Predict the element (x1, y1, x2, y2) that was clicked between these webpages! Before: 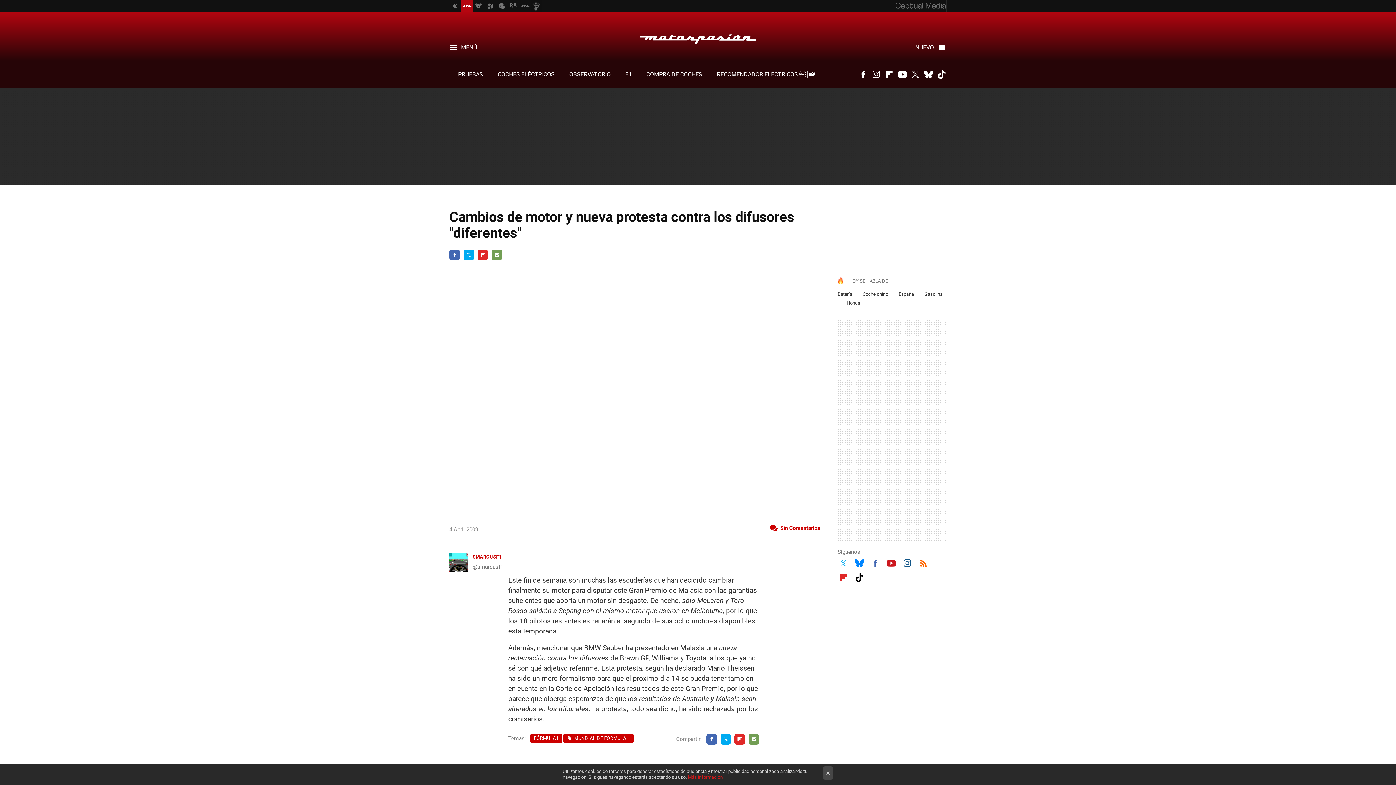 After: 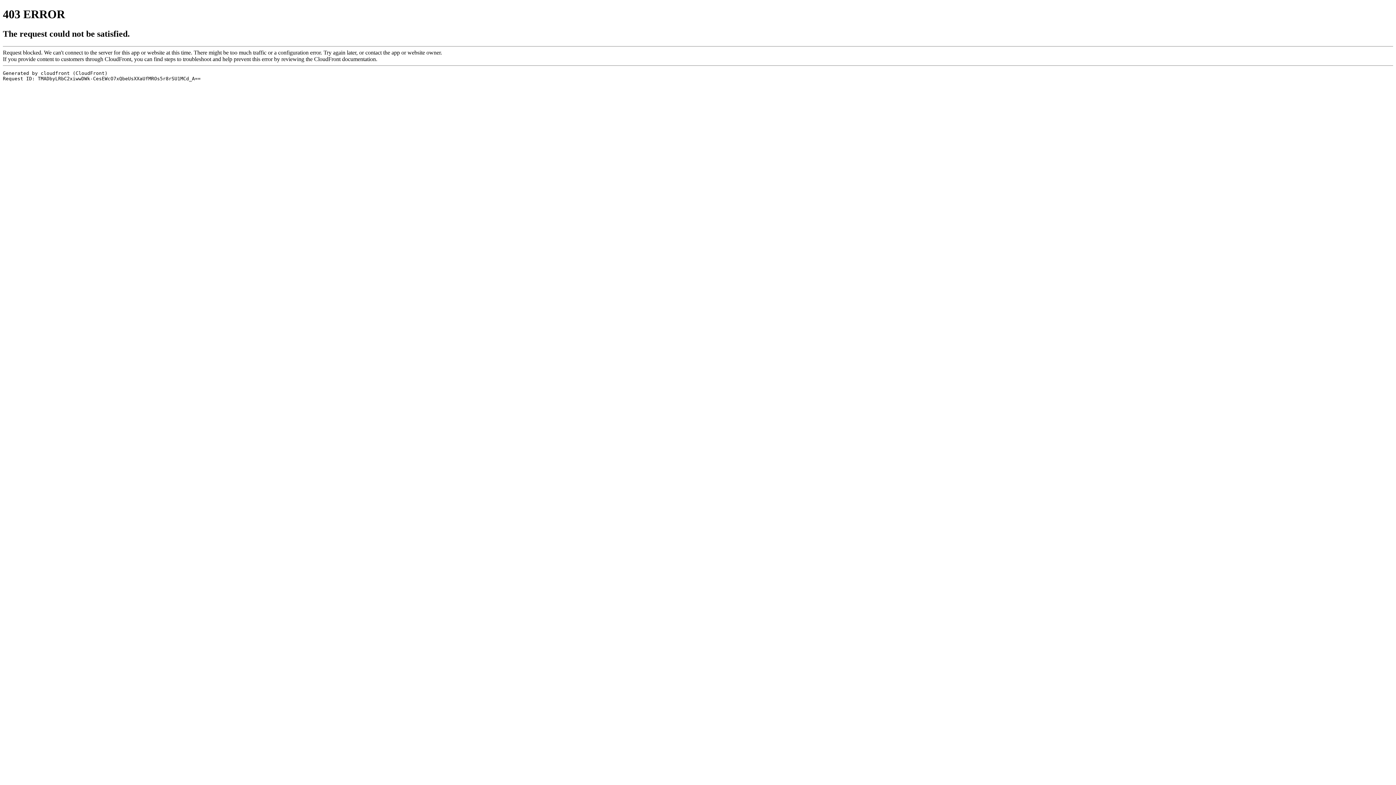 Action: bbox: (837, 571, 849, 583) label: Flipboard